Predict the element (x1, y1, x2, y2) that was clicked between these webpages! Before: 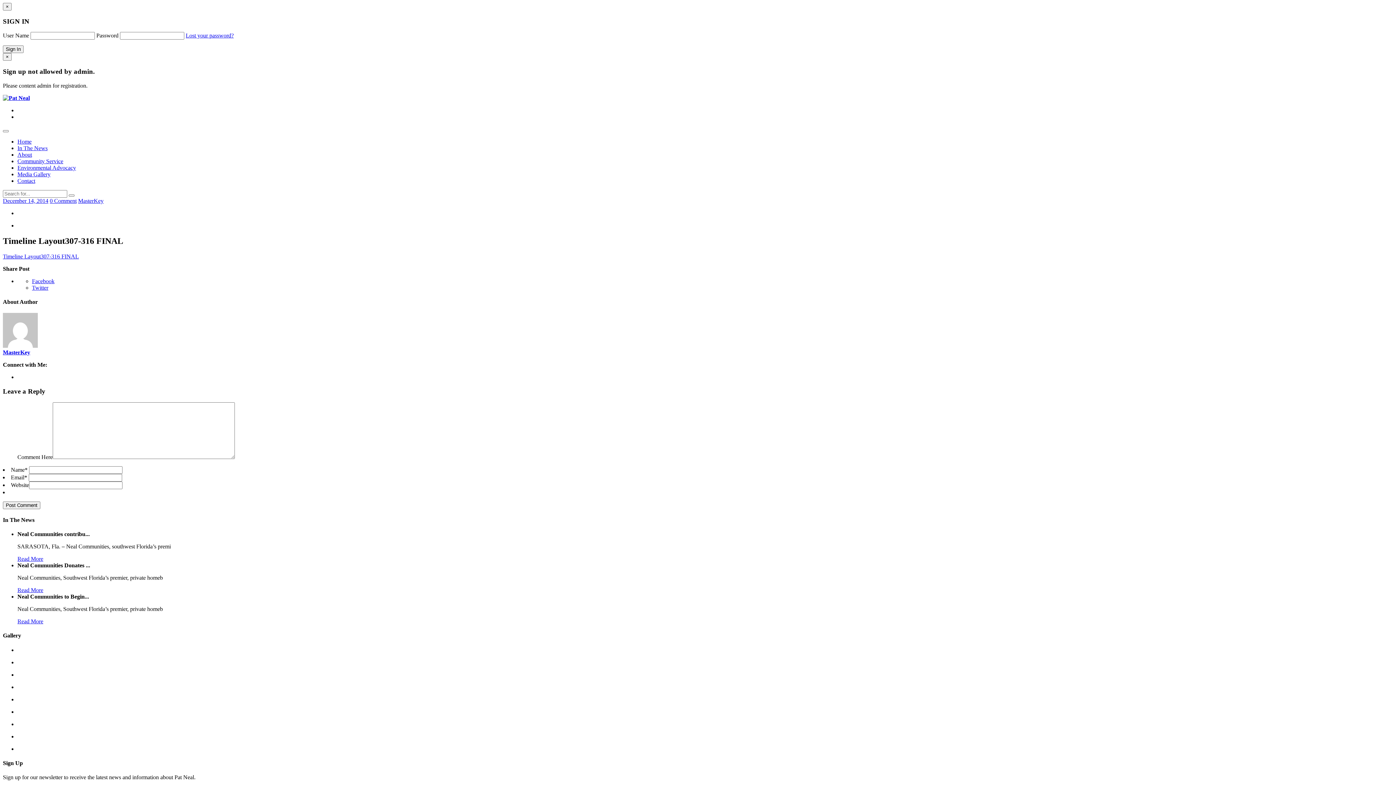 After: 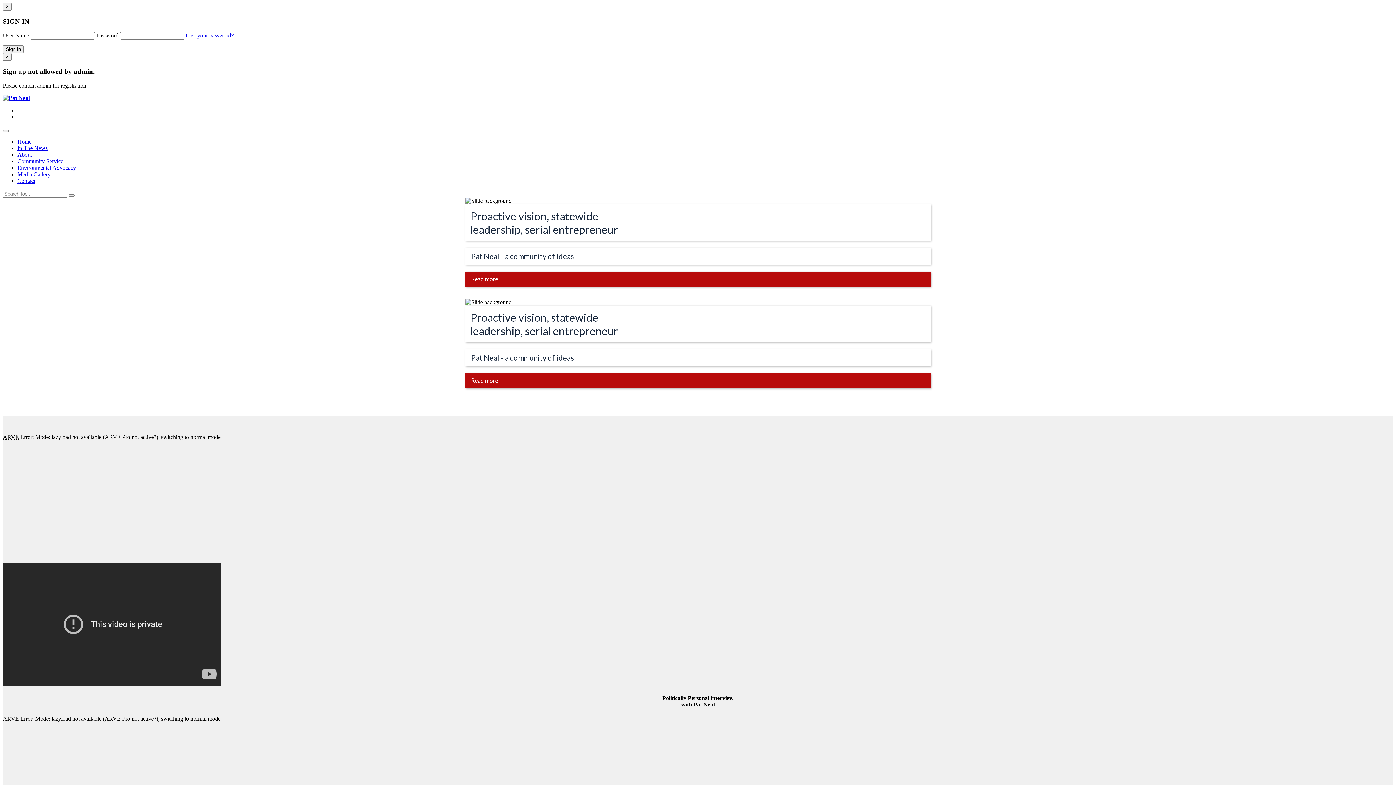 Action: bbox: (2, 94, 29, 101)